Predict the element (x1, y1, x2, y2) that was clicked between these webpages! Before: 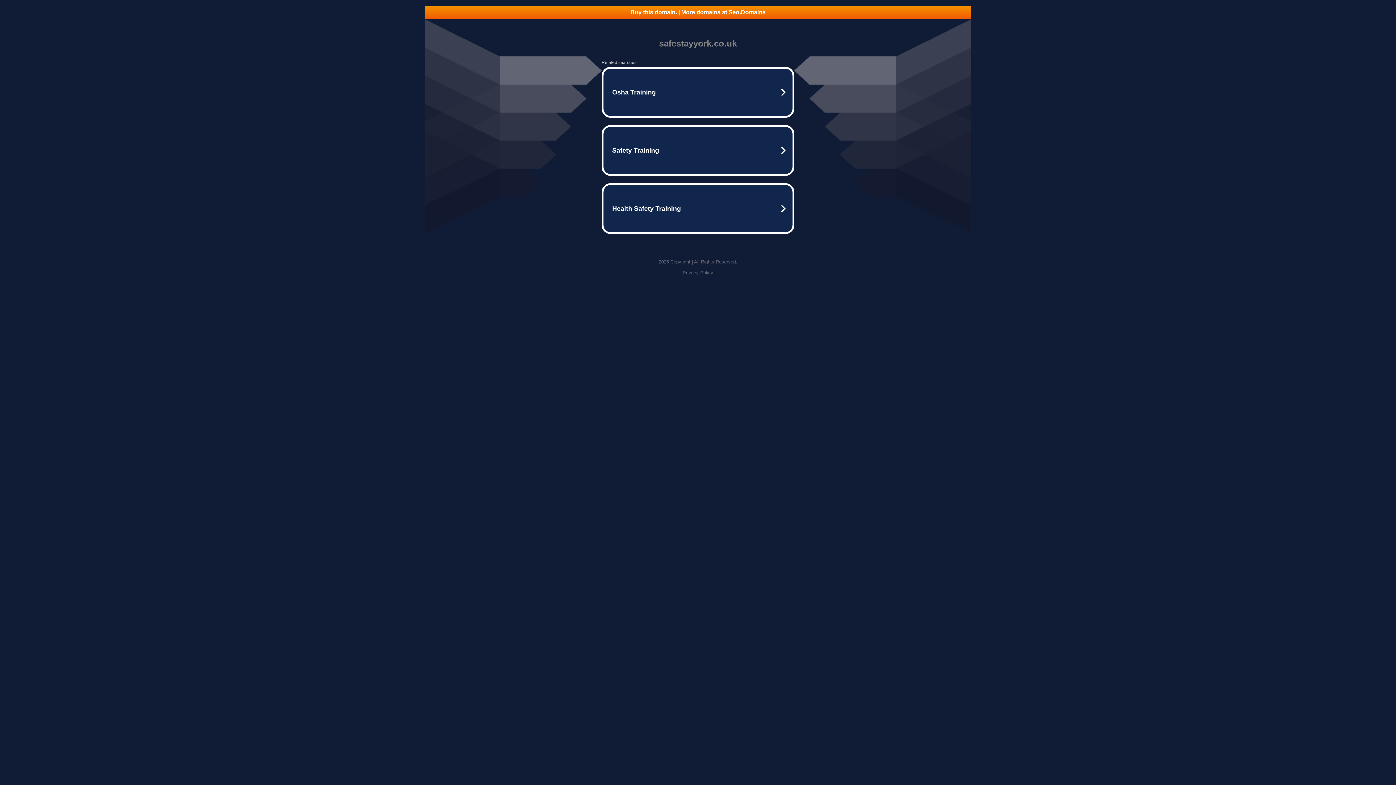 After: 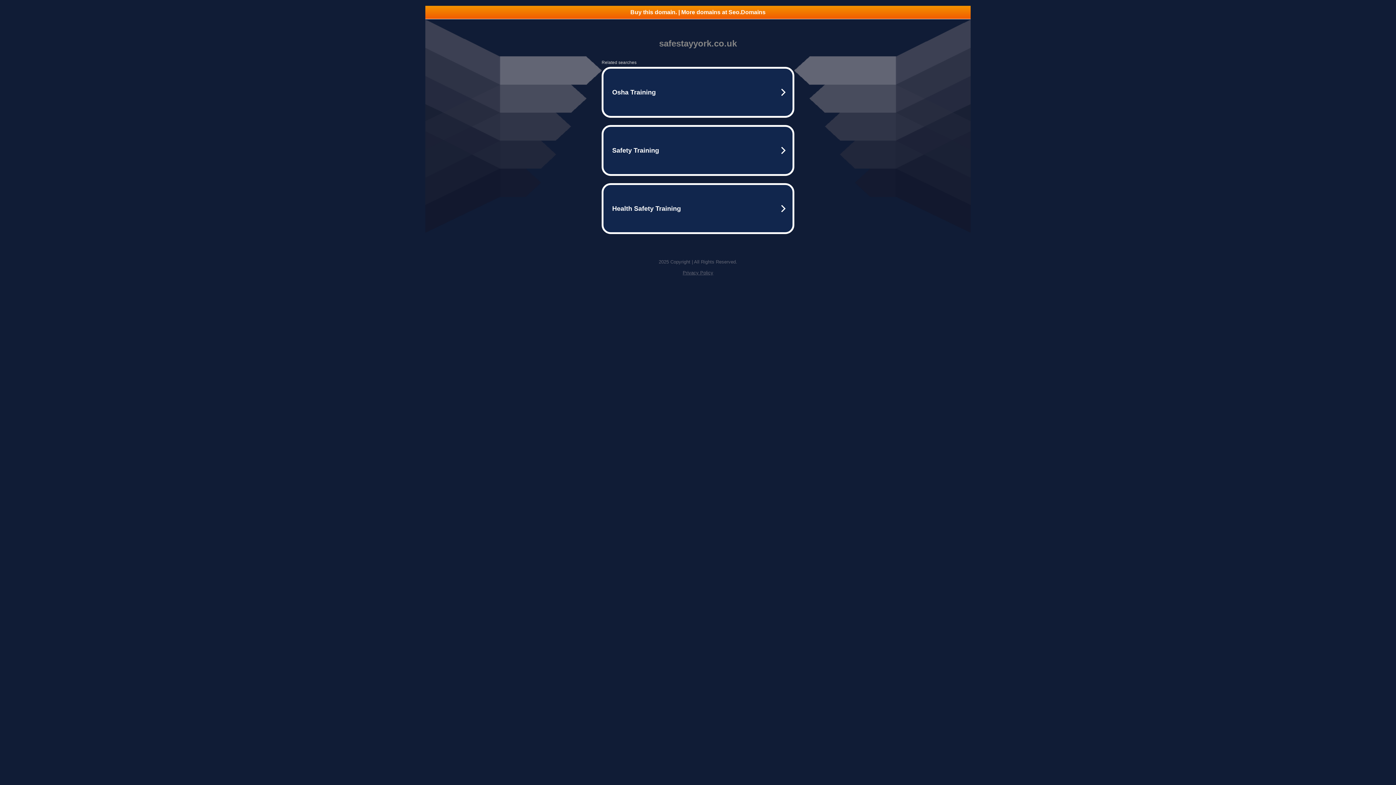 Action: bbox: (682, 270, 713, 275) label: Privacy Policy